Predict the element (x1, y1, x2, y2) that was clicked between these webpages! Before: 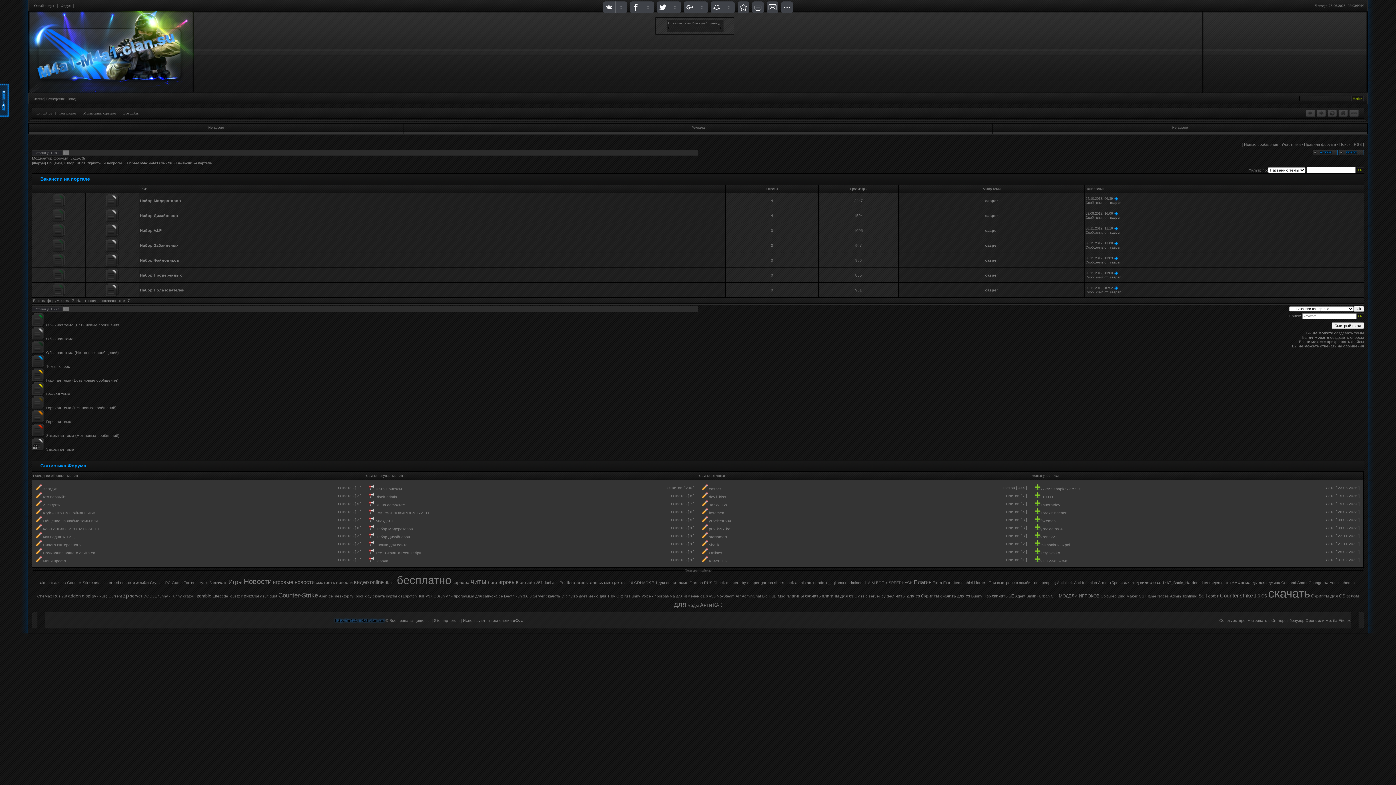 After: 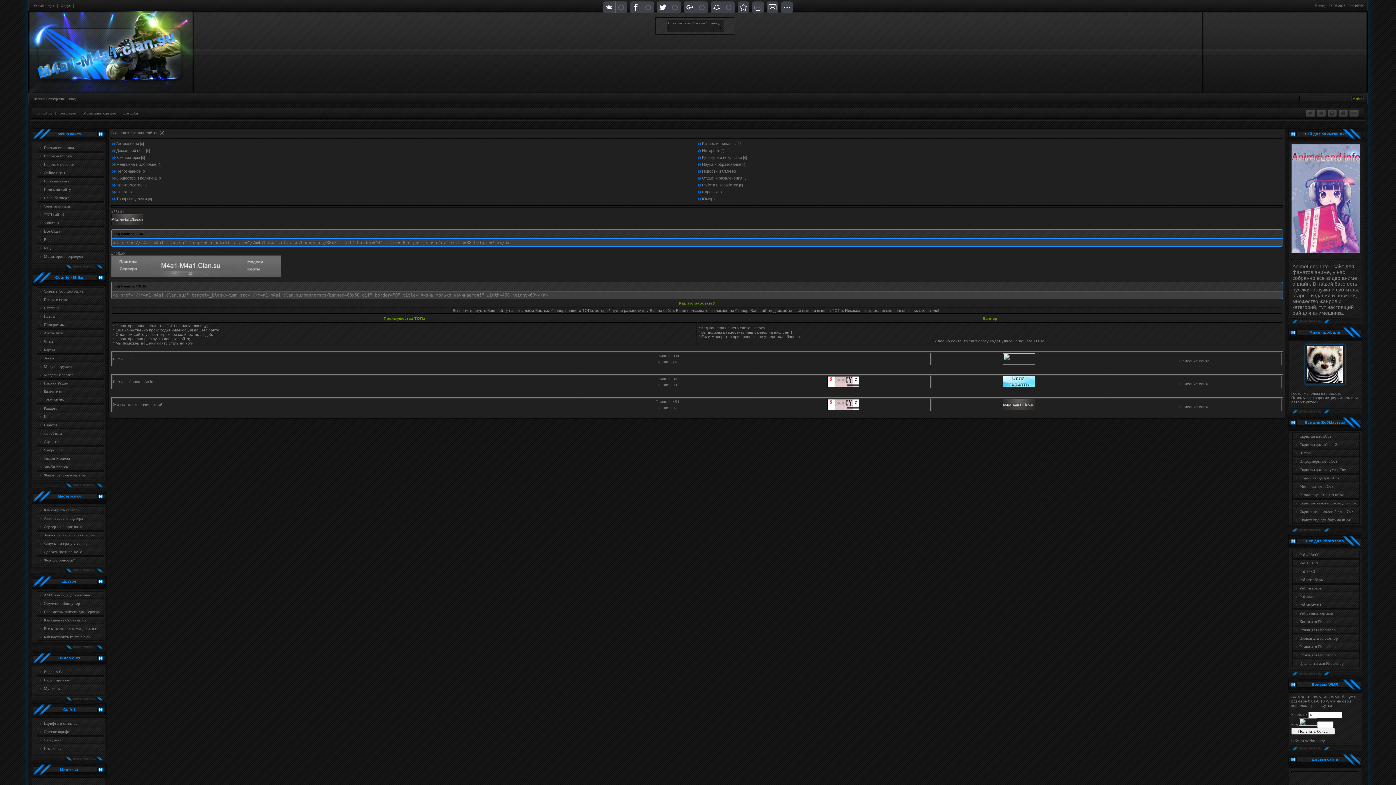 Action: label: Топ сайтов bbox: (34, 111, 54, 115)